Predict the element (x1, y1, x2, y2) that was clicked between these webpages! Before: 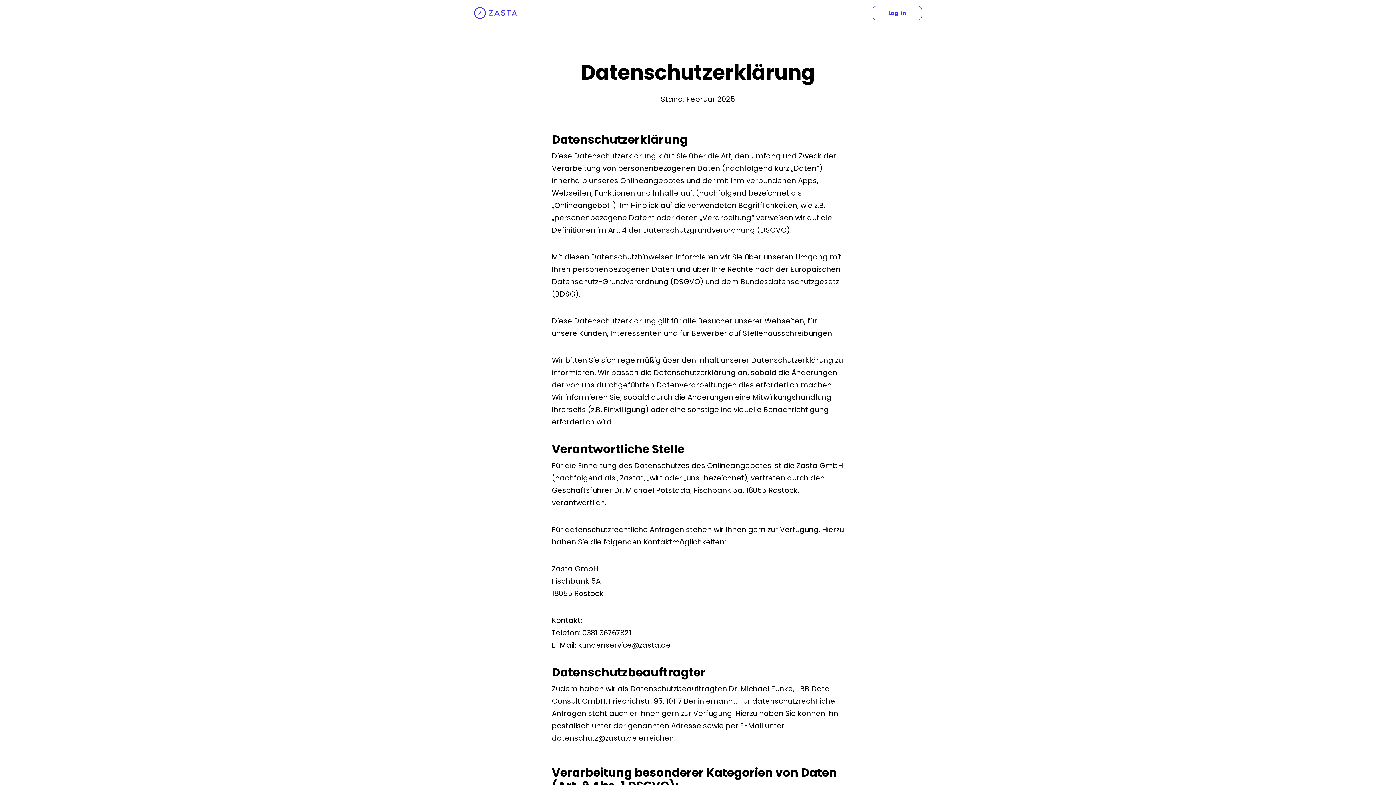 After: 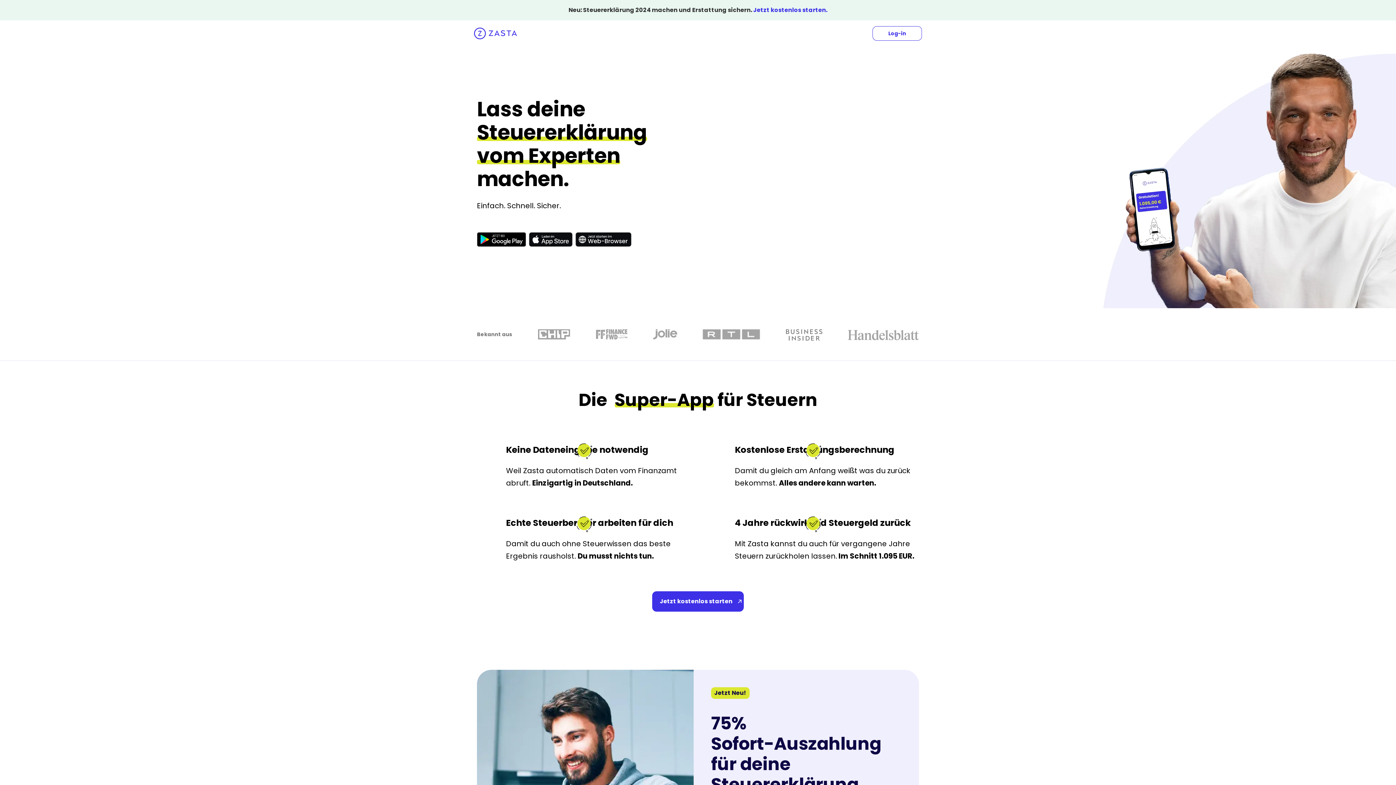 Action: bbox: (474, 7, 517, 18)